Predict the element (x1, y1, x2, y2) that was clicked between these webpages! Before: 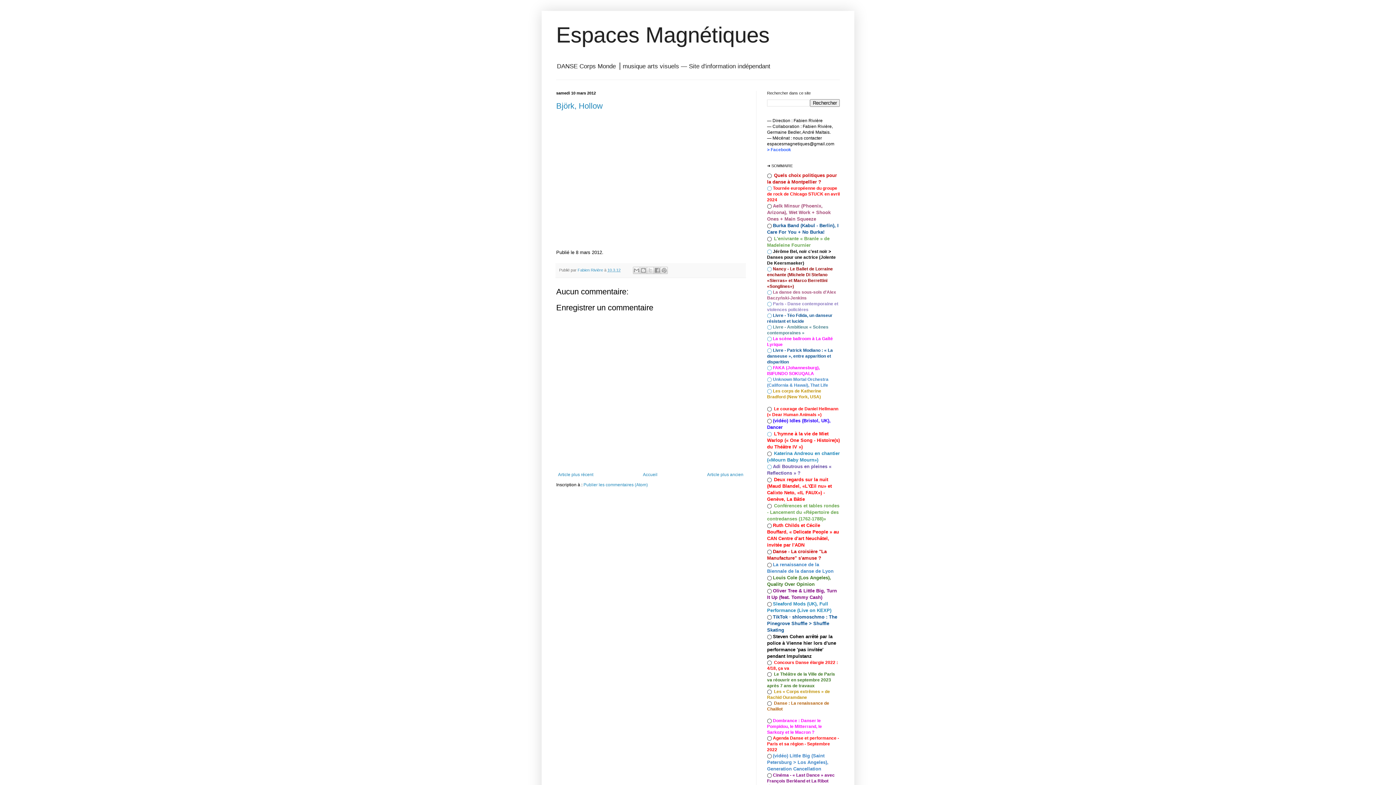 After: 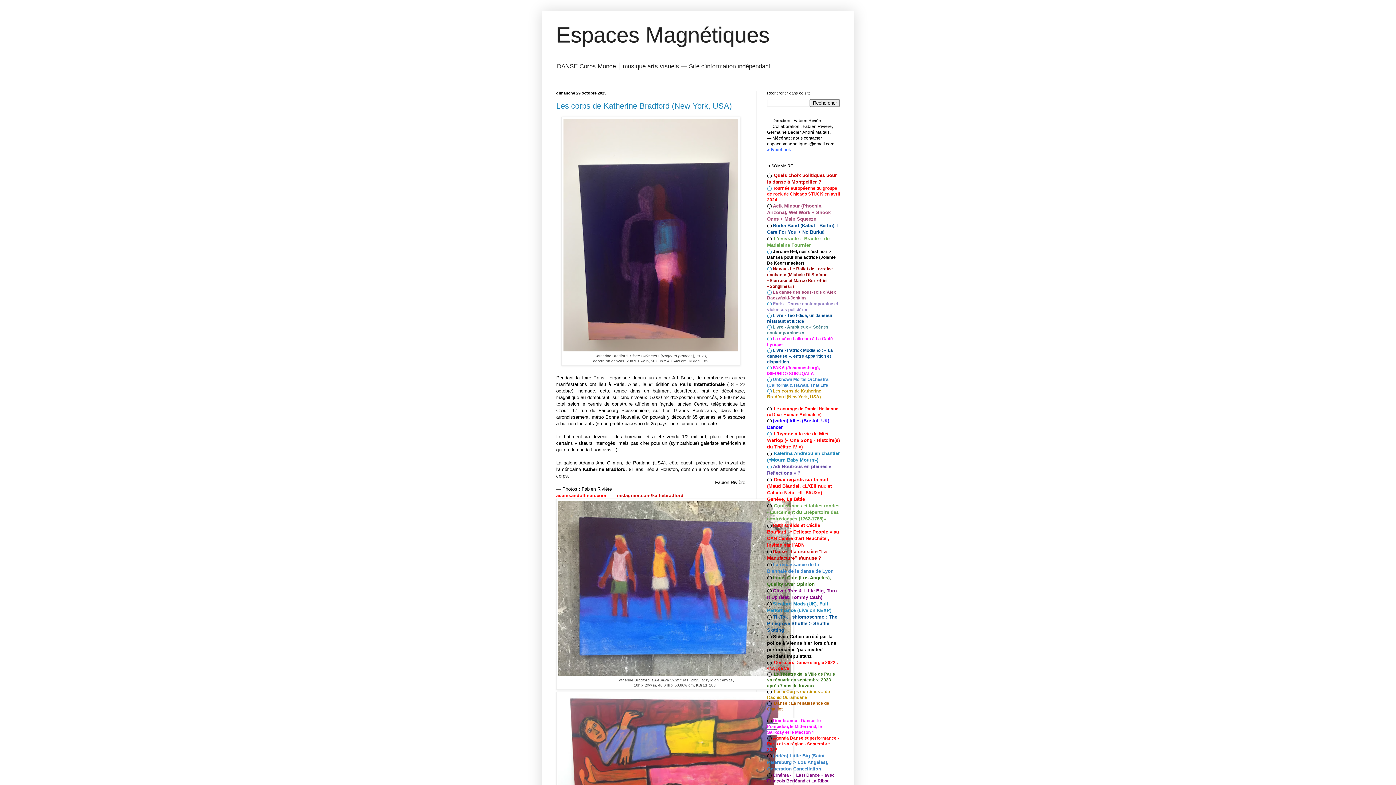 Action: bbox: (767, 388, 821, 399) label: Les corps de Katherine Bradford (New York, USA)